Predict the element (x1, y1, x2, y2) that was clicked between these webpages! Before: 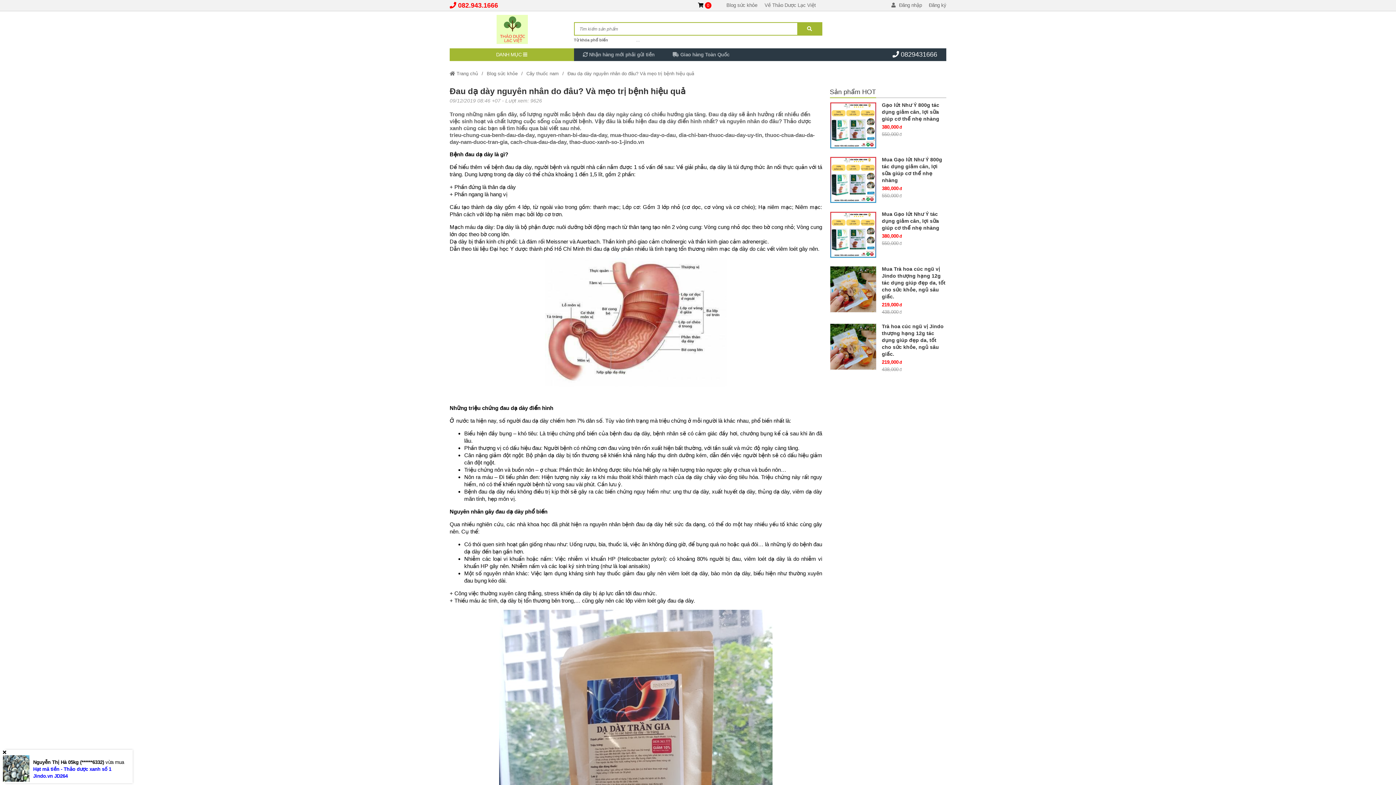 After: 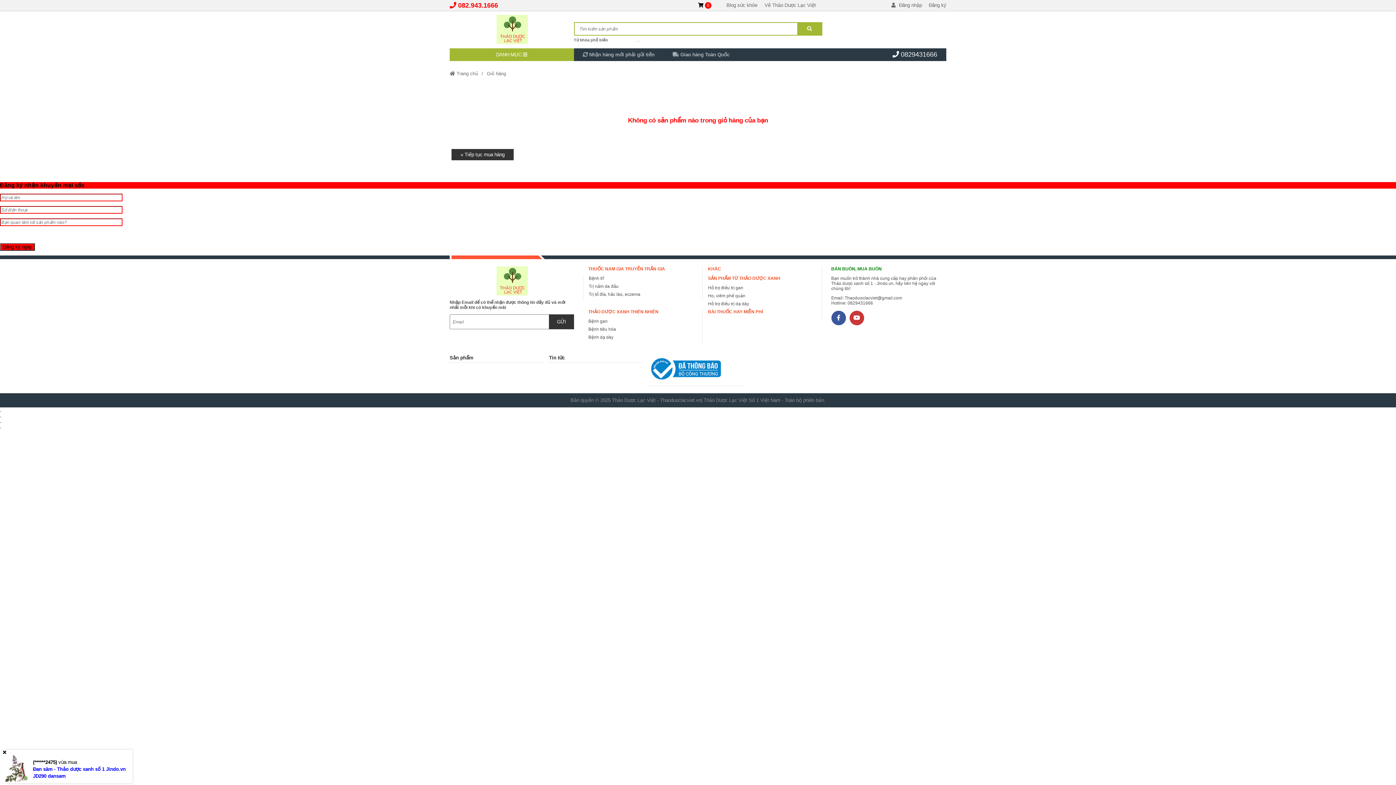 Action: bbox: (698, 2, 711, 8) label: Giỏ hàng